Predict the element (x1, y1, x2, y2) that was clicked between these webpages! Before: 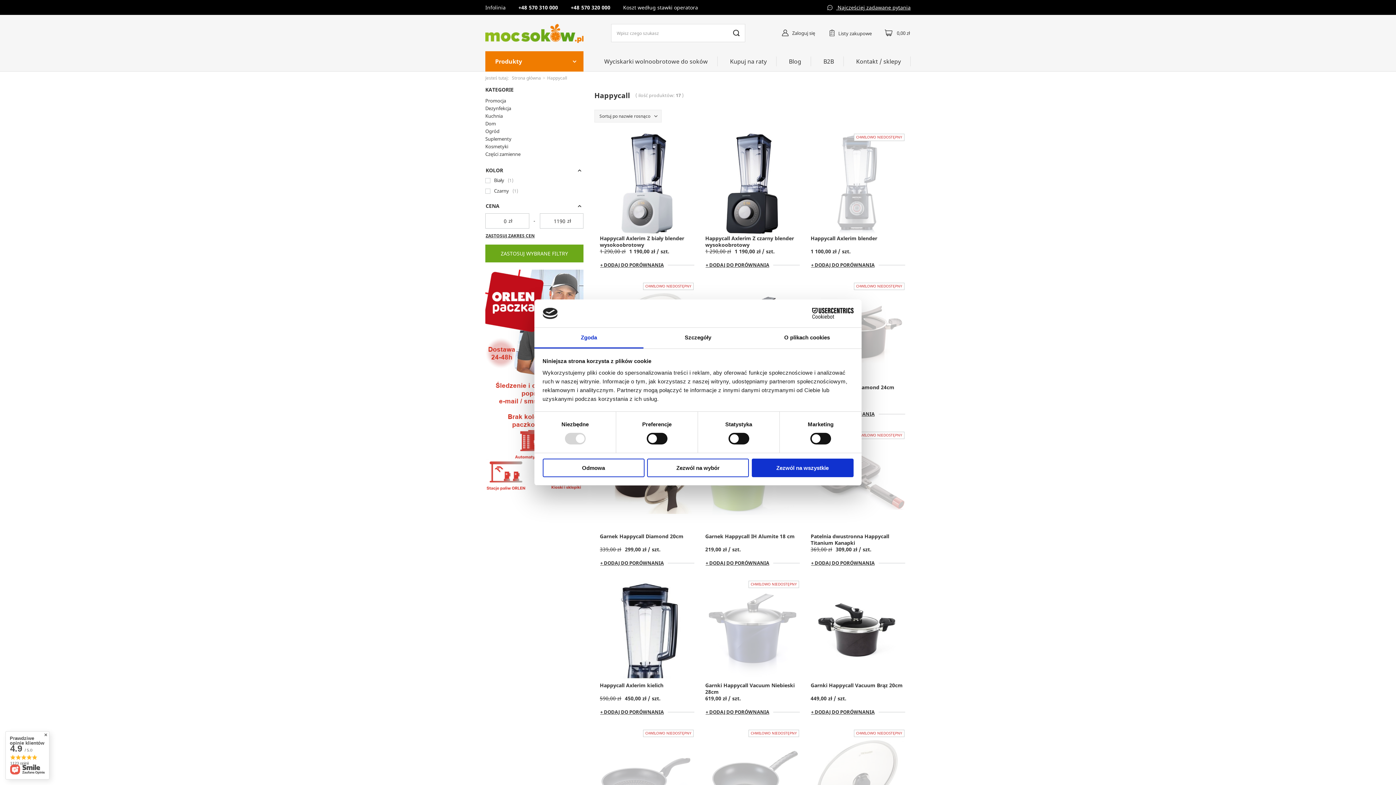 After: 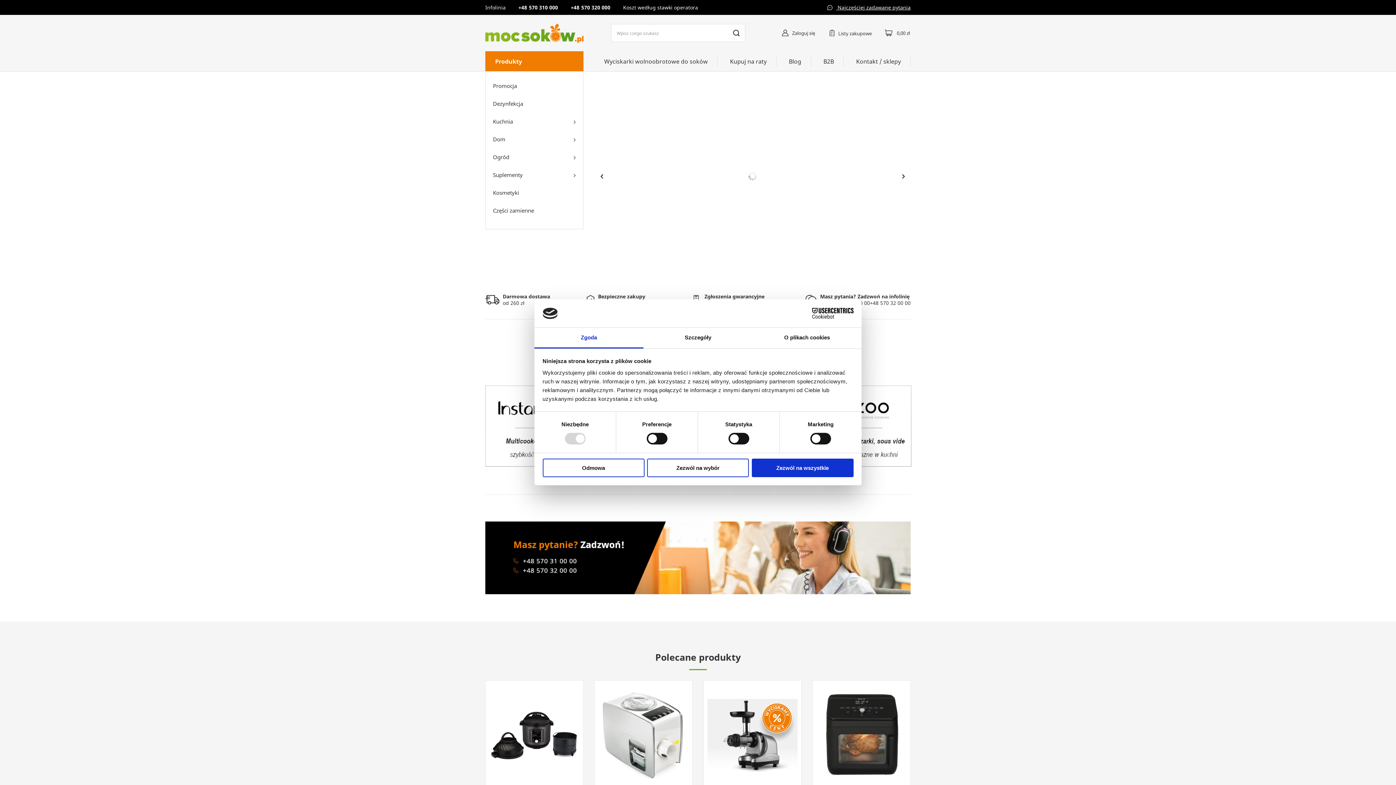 Action: bbox: (485, 23, 583, 42)